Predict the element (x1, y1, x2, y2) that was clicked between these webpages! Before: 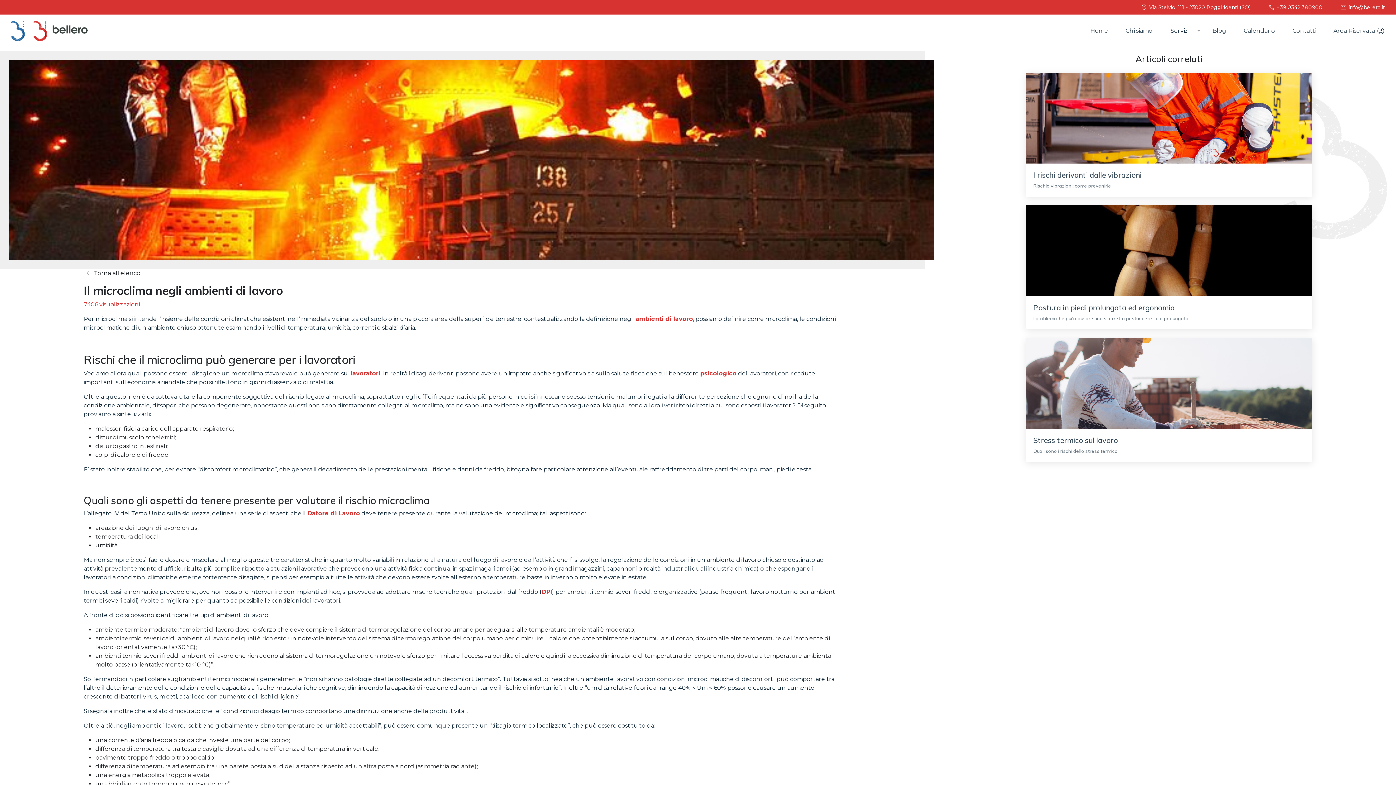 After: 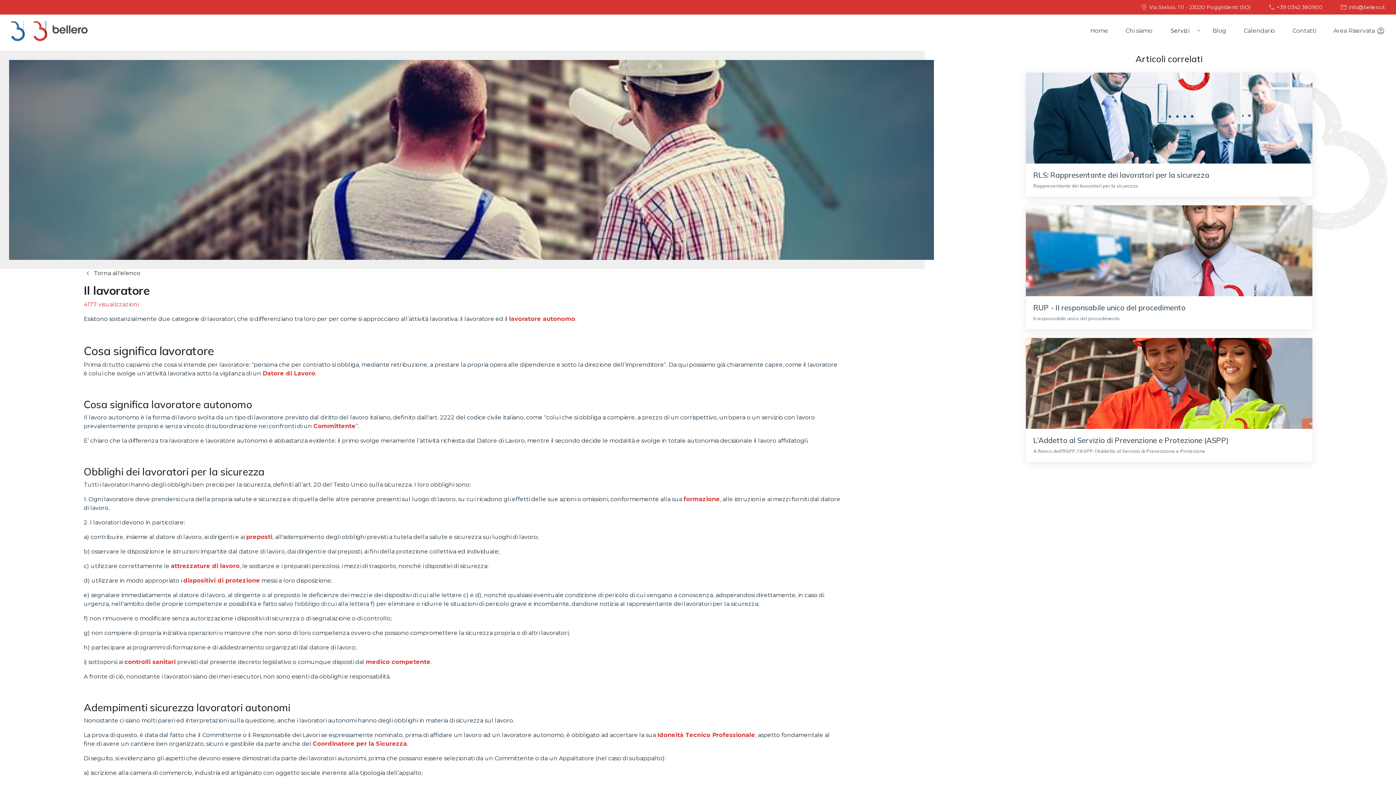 Action: label: lavoratori bbox: (350, 370, 380, 377)